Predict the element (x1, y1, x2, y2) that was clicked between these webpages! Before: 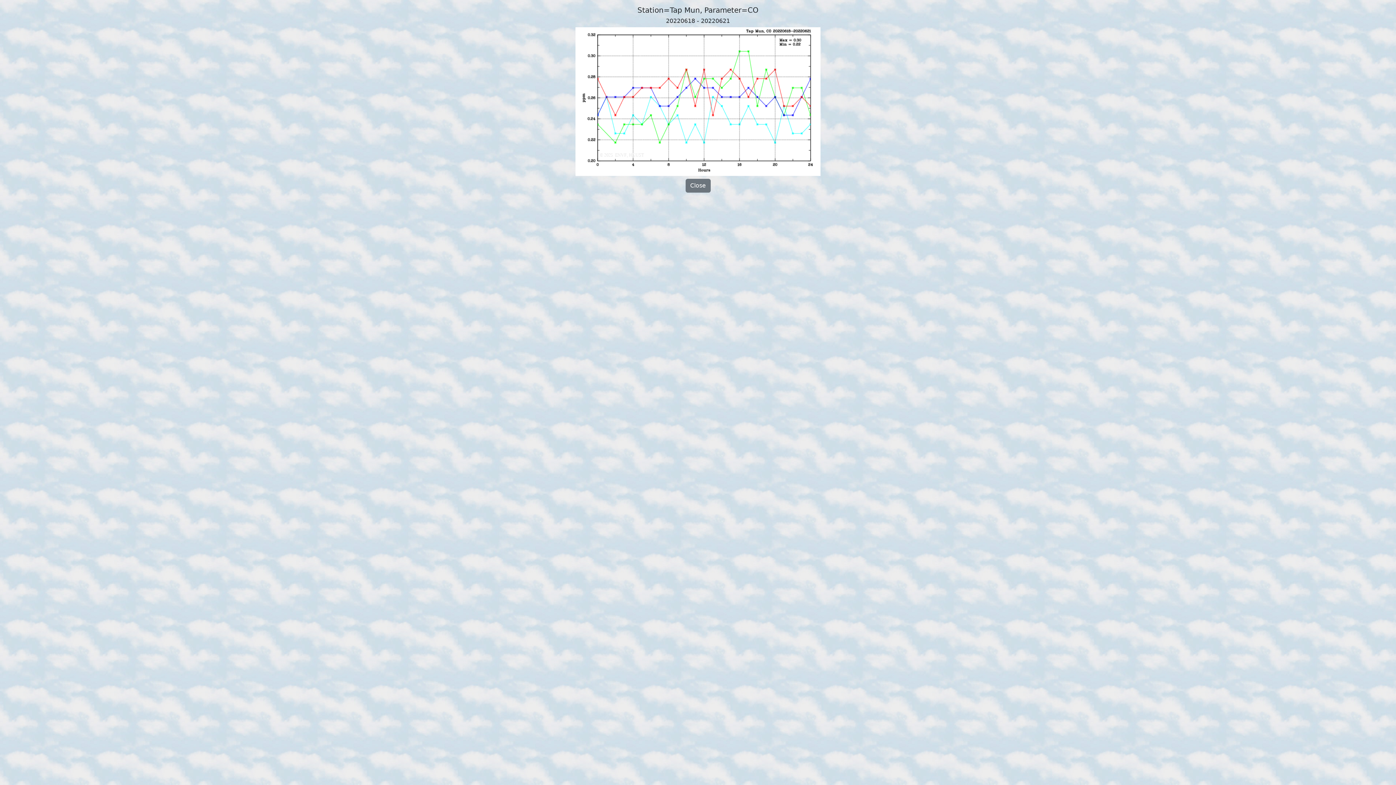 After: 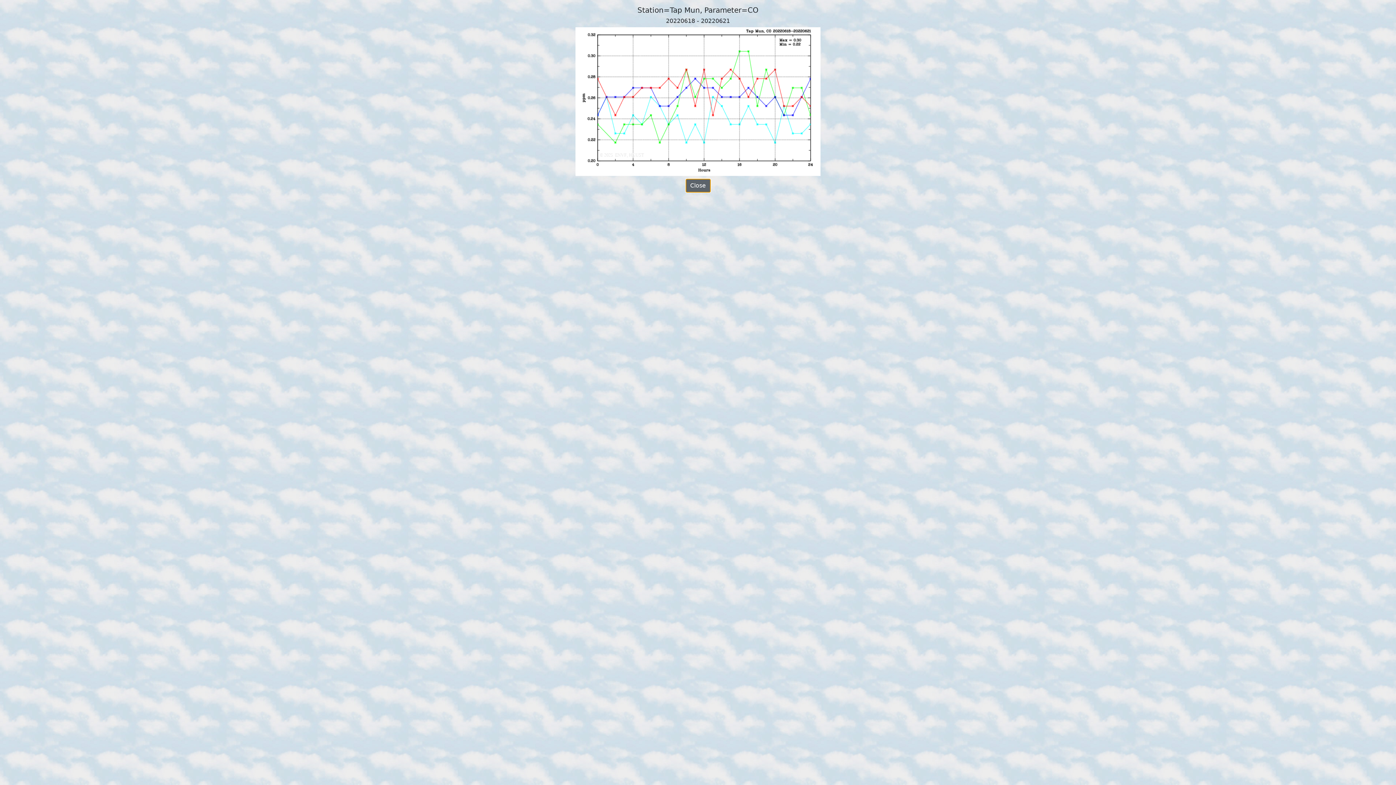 Action: label: Close bbox: (685, 178, 710, 192)